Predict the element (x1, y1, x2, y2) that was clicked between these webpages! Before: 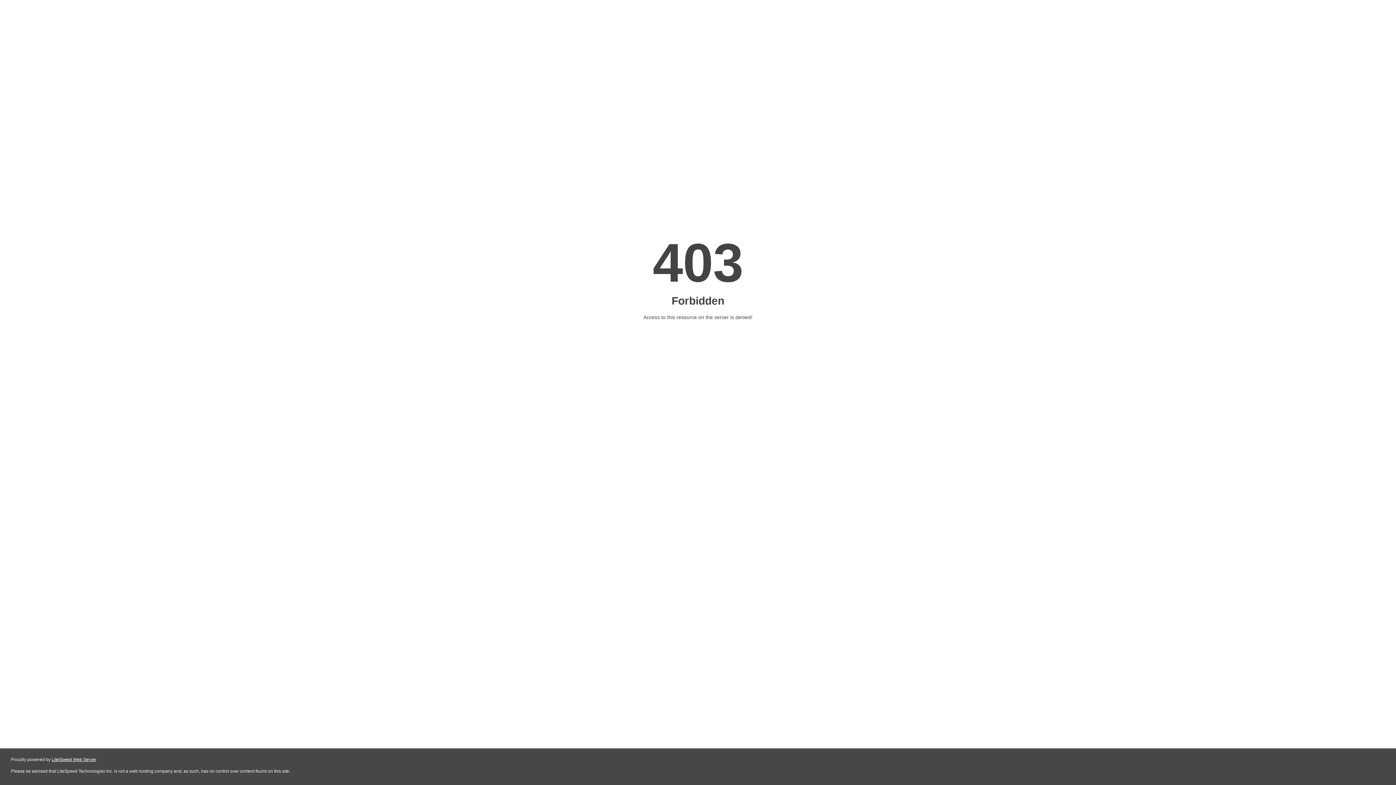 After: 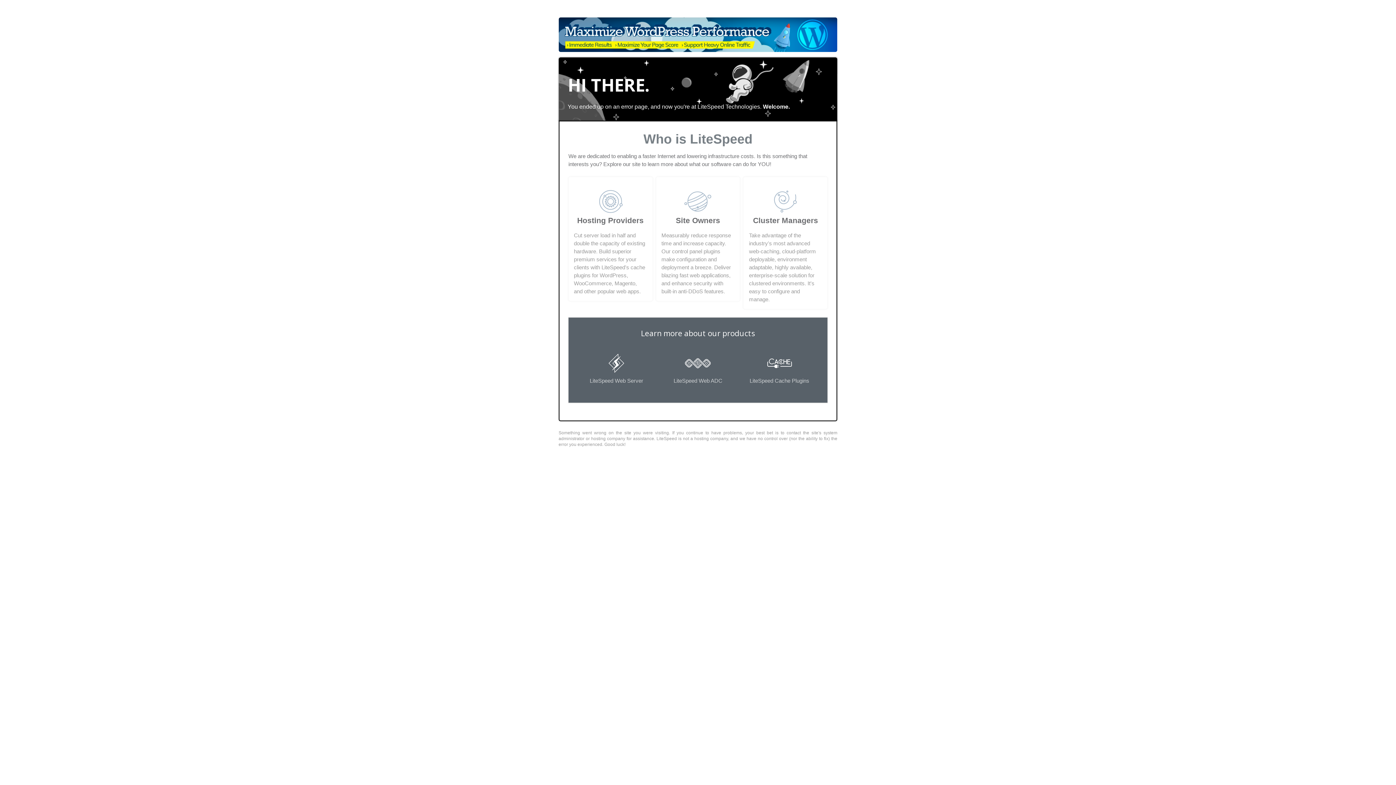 Action: label: LiteSpeed Web Server bbox: (51, 757, 96, 762)